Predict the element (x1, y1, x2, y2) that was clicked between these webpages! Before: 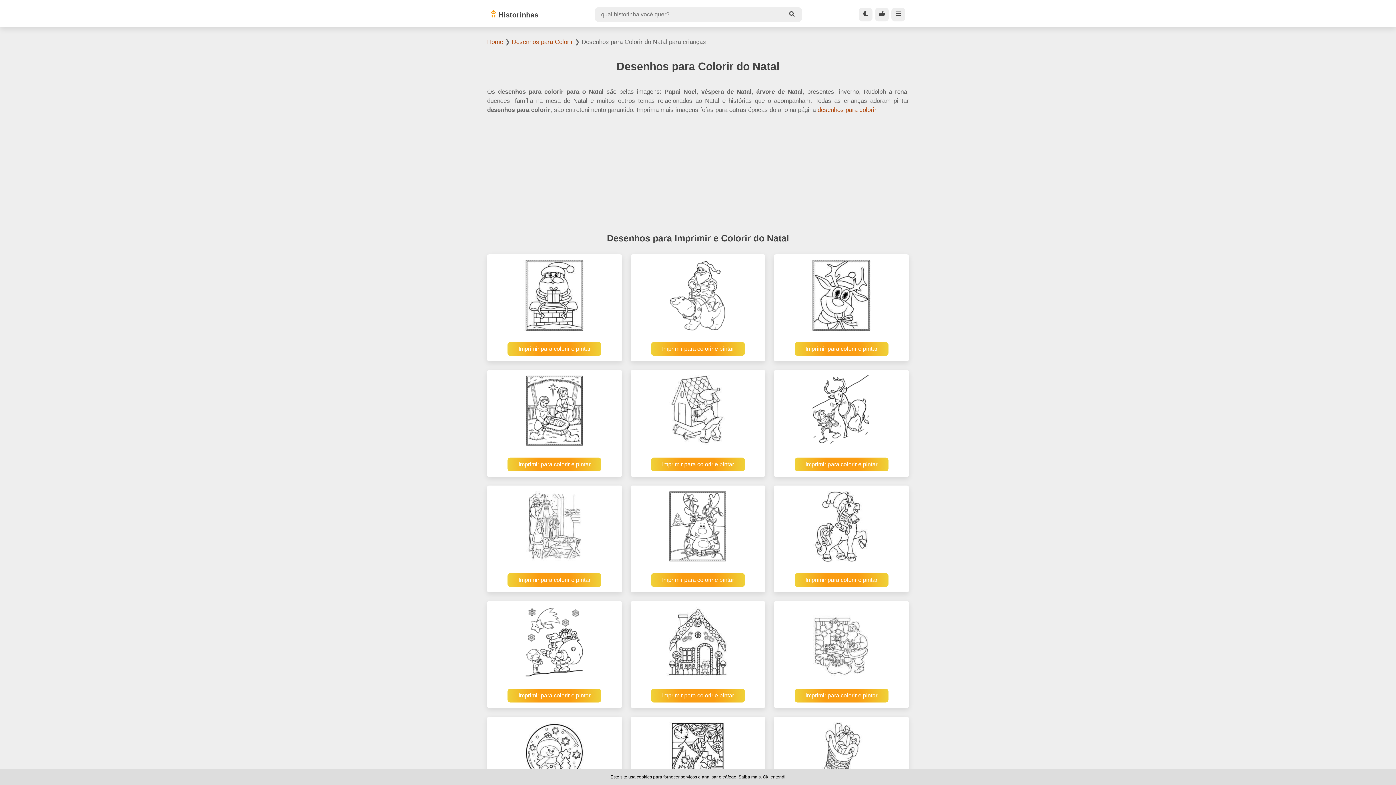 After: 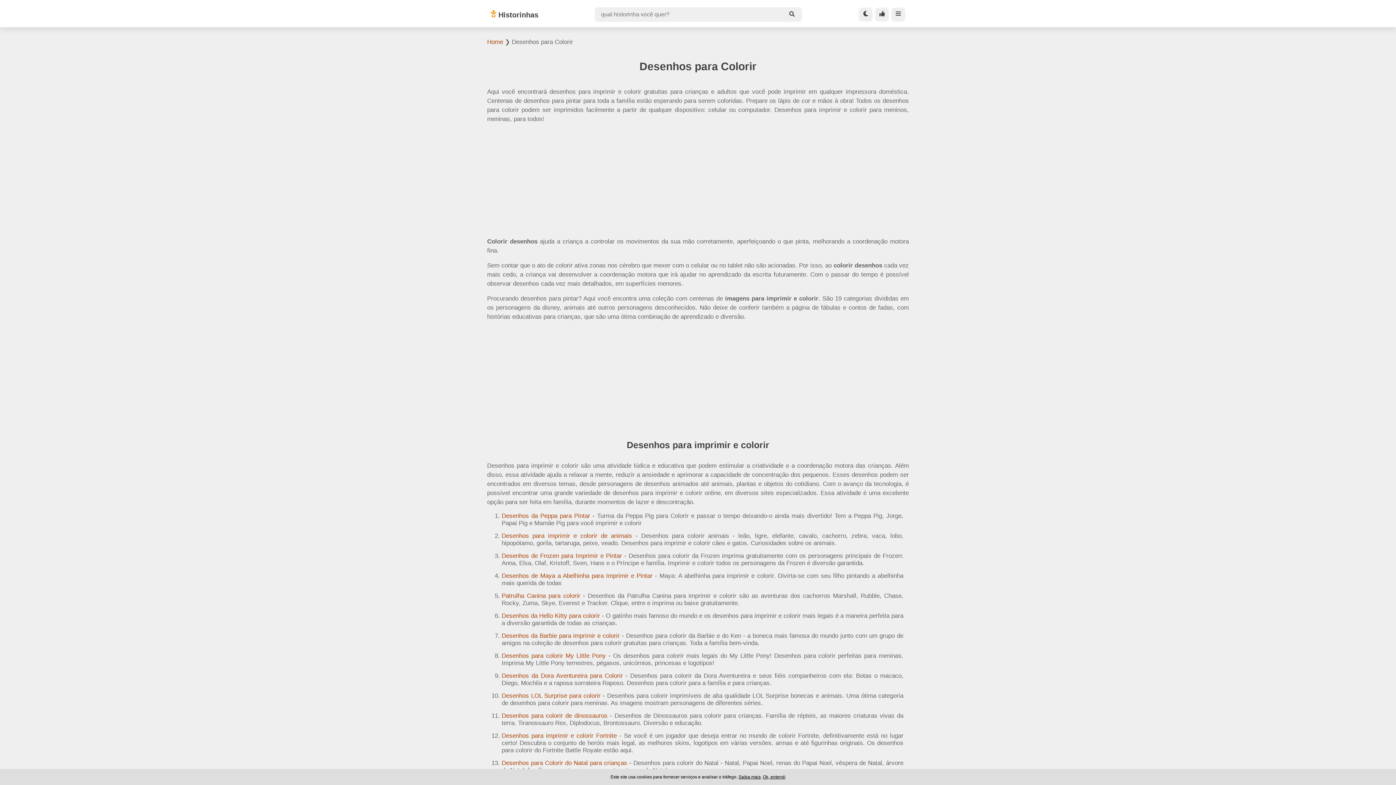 Action: bbox: (817, 106, 876, 113) label: desenhos para colorir